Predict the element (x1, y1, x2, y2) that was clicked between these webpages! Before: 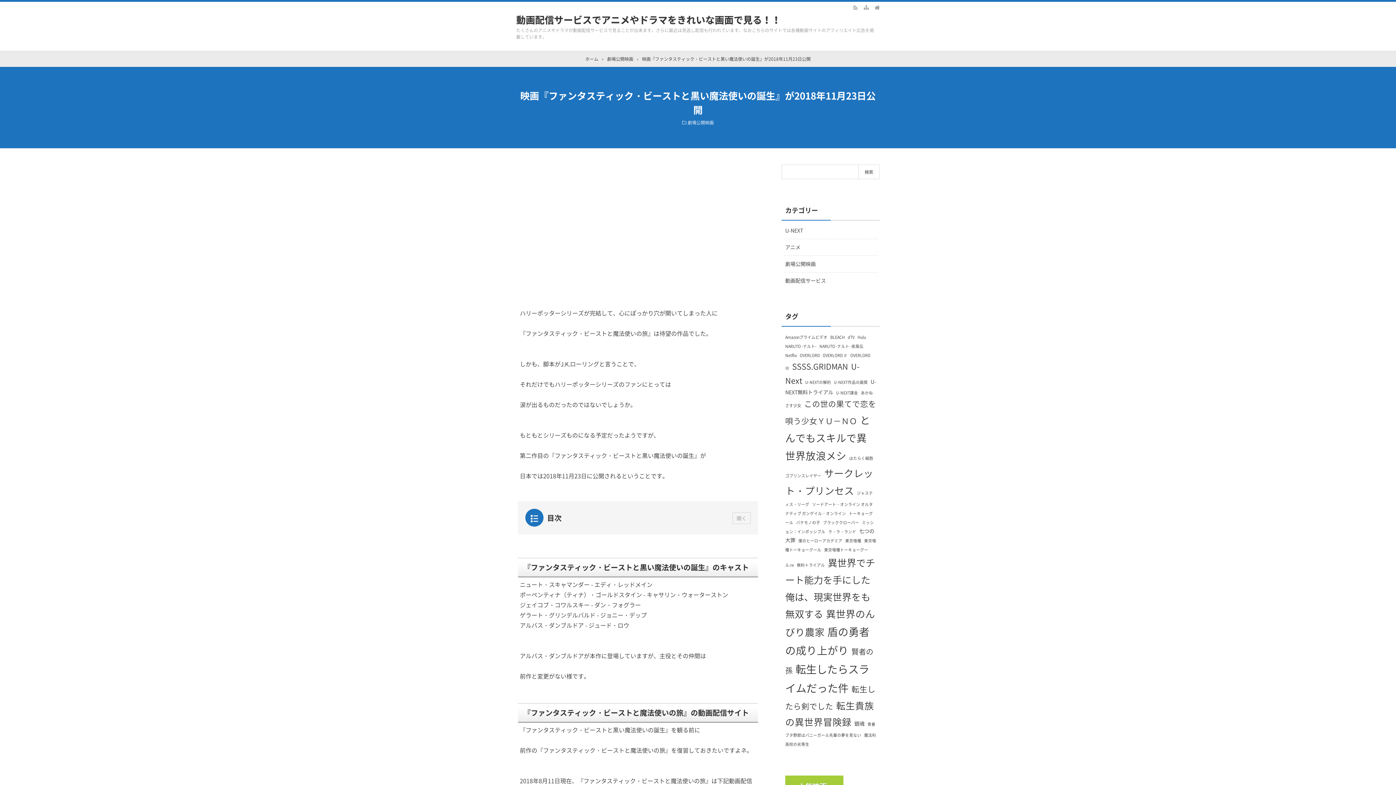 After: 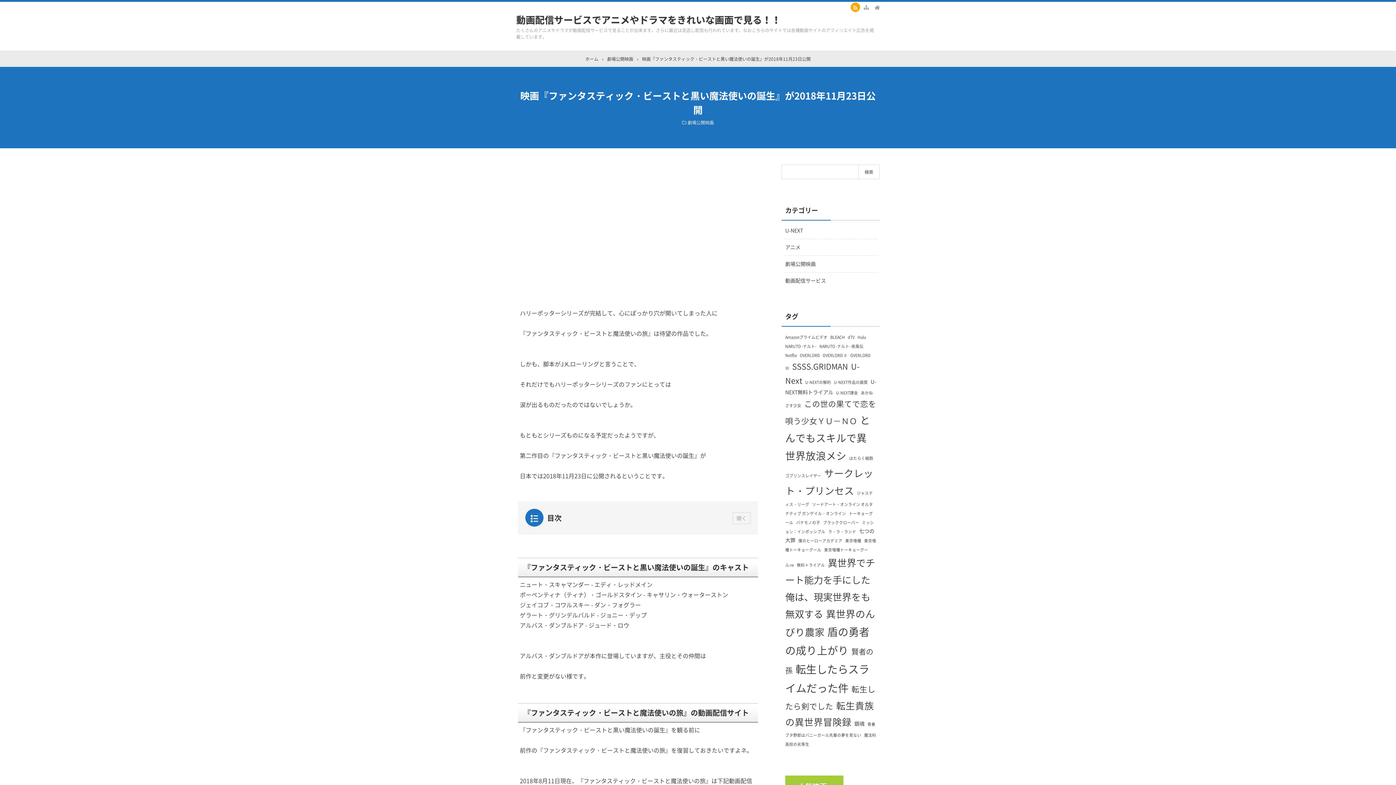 Action: bbox: (850, 2, 861, 12)